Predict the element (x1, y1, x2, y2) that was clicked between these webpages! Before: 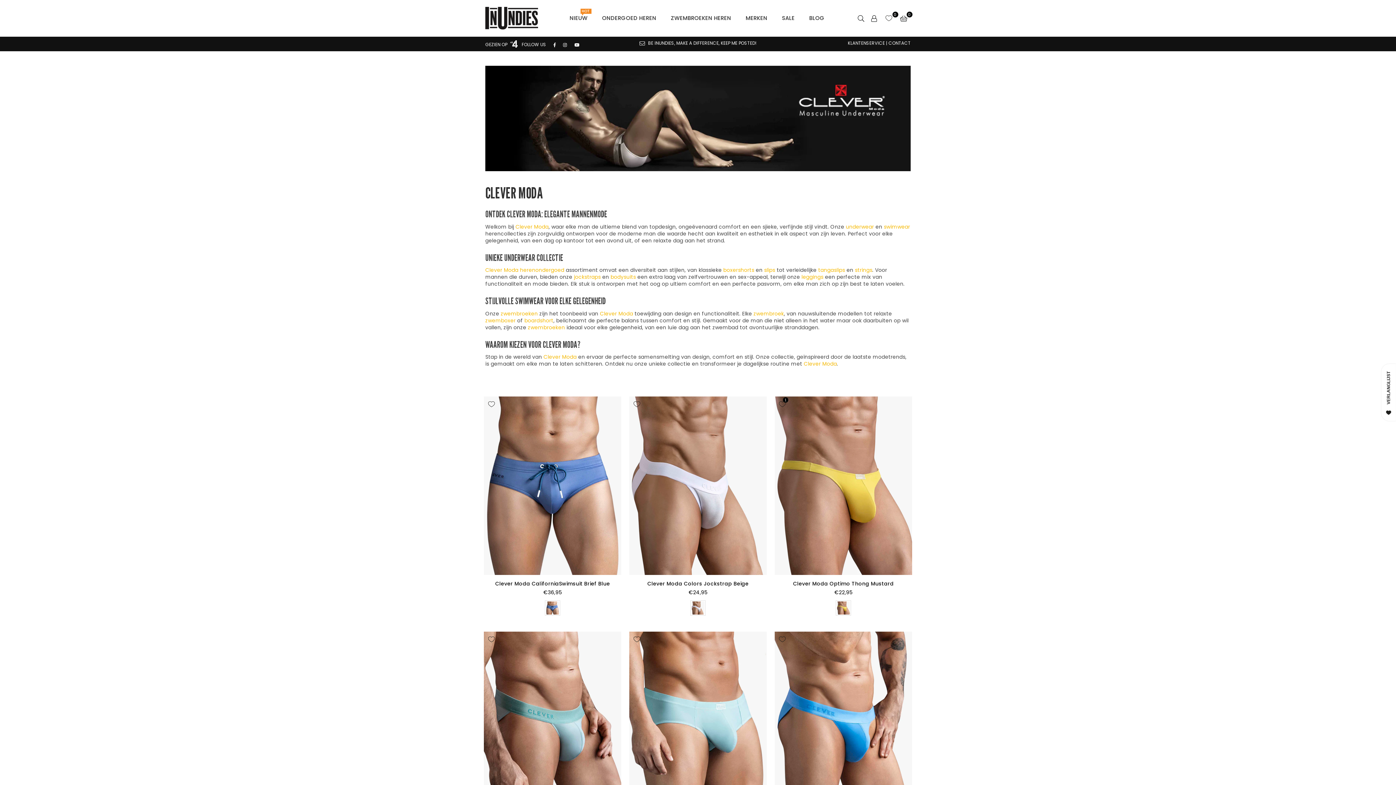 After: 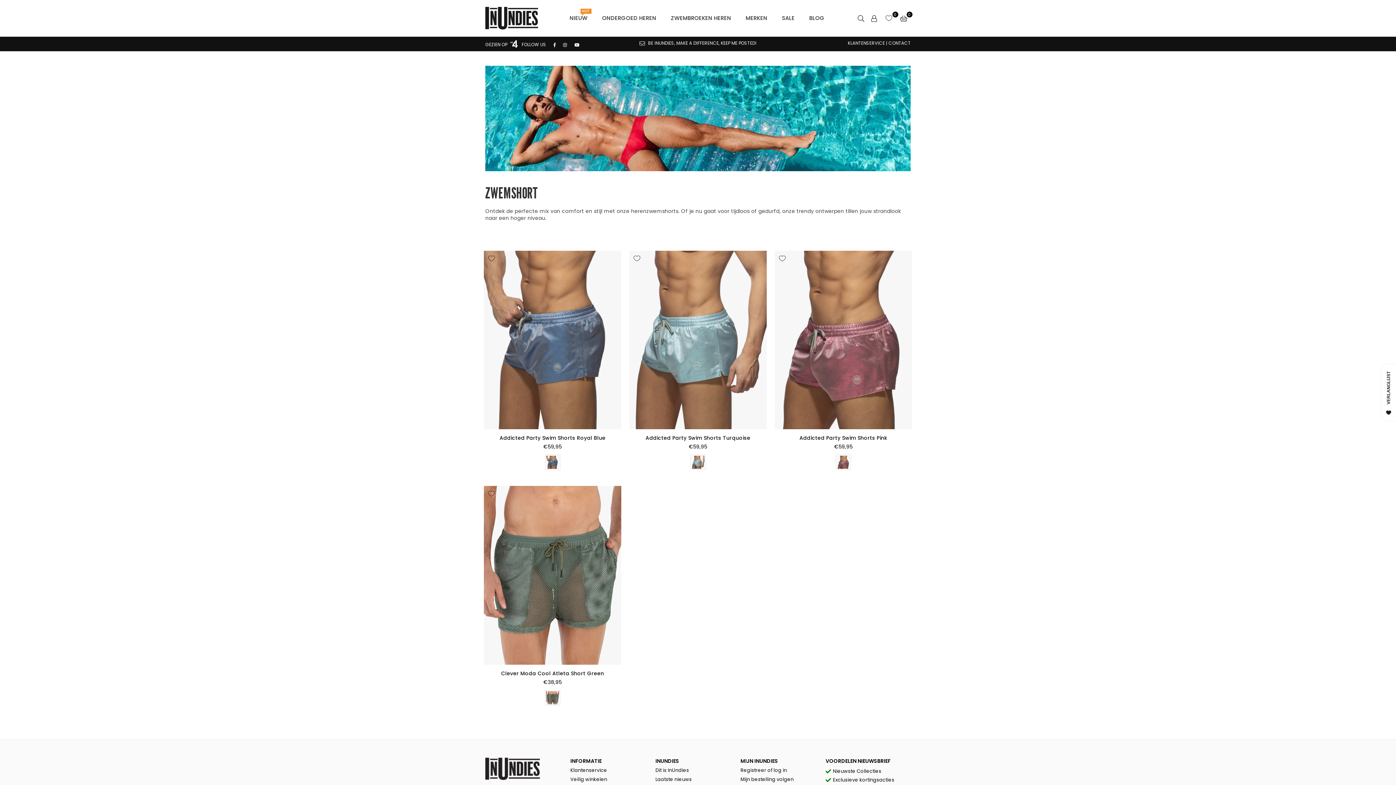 Action: label: boardshort bbox: (524, 316, 553, 324)